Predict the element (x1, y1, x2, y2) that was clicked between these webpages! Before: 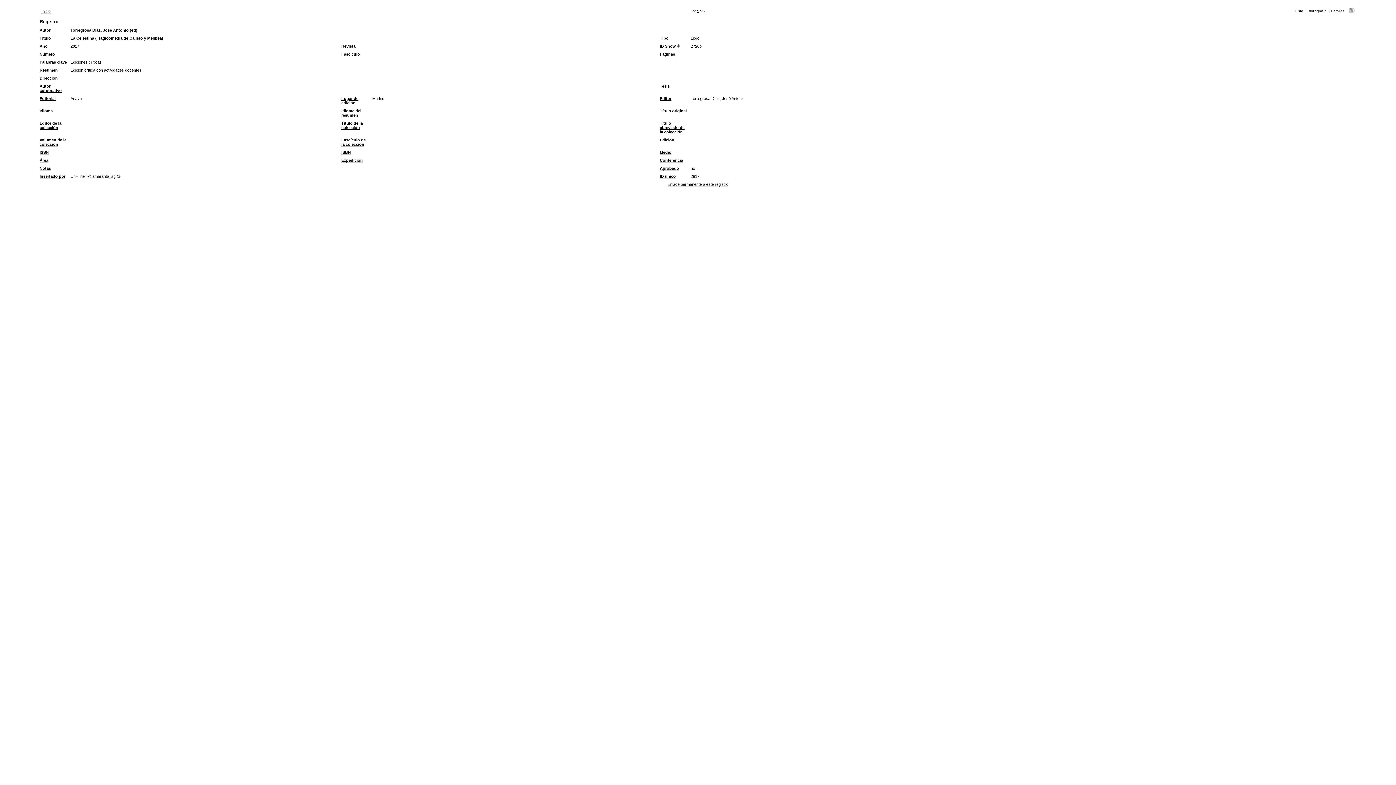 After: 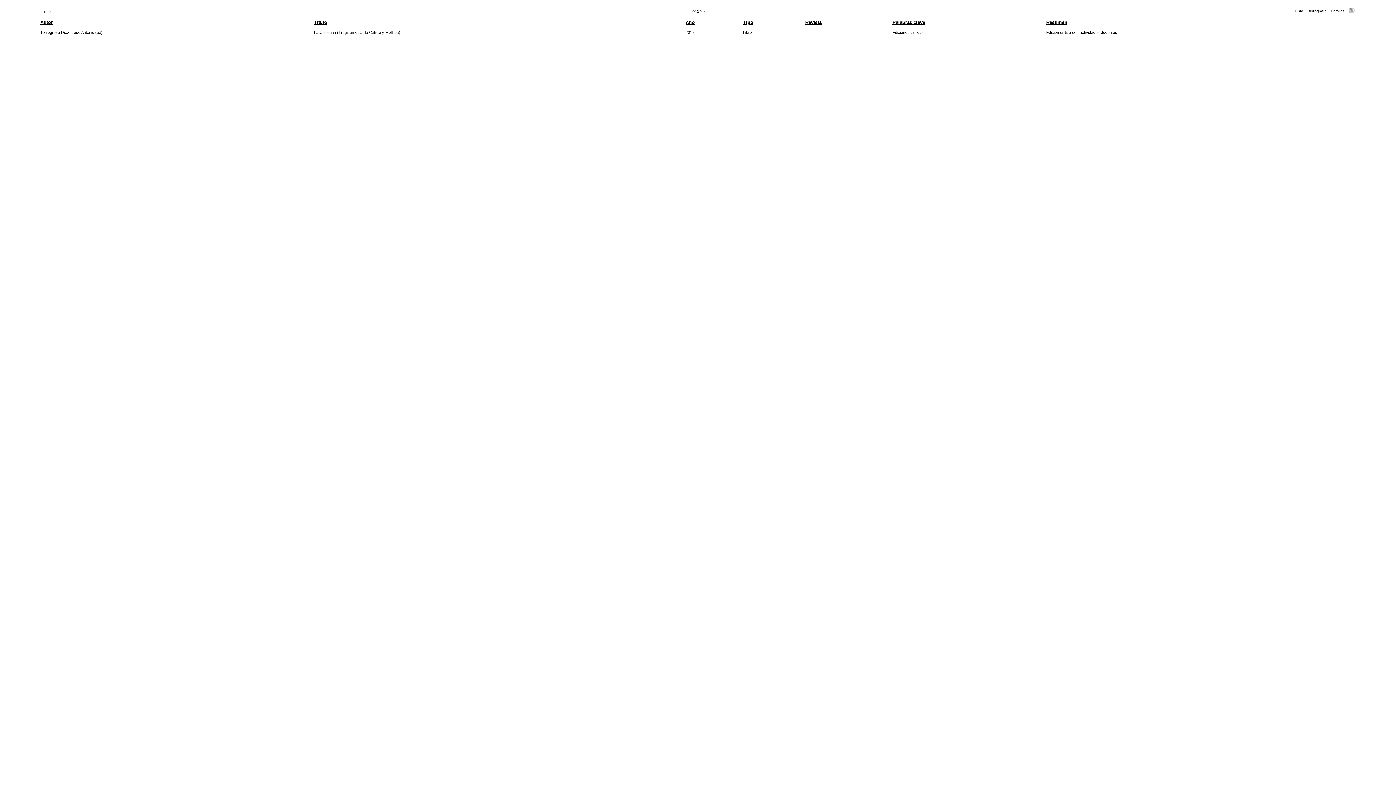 Action: label: Lista bbox: (1295, 9, 1303, 13)